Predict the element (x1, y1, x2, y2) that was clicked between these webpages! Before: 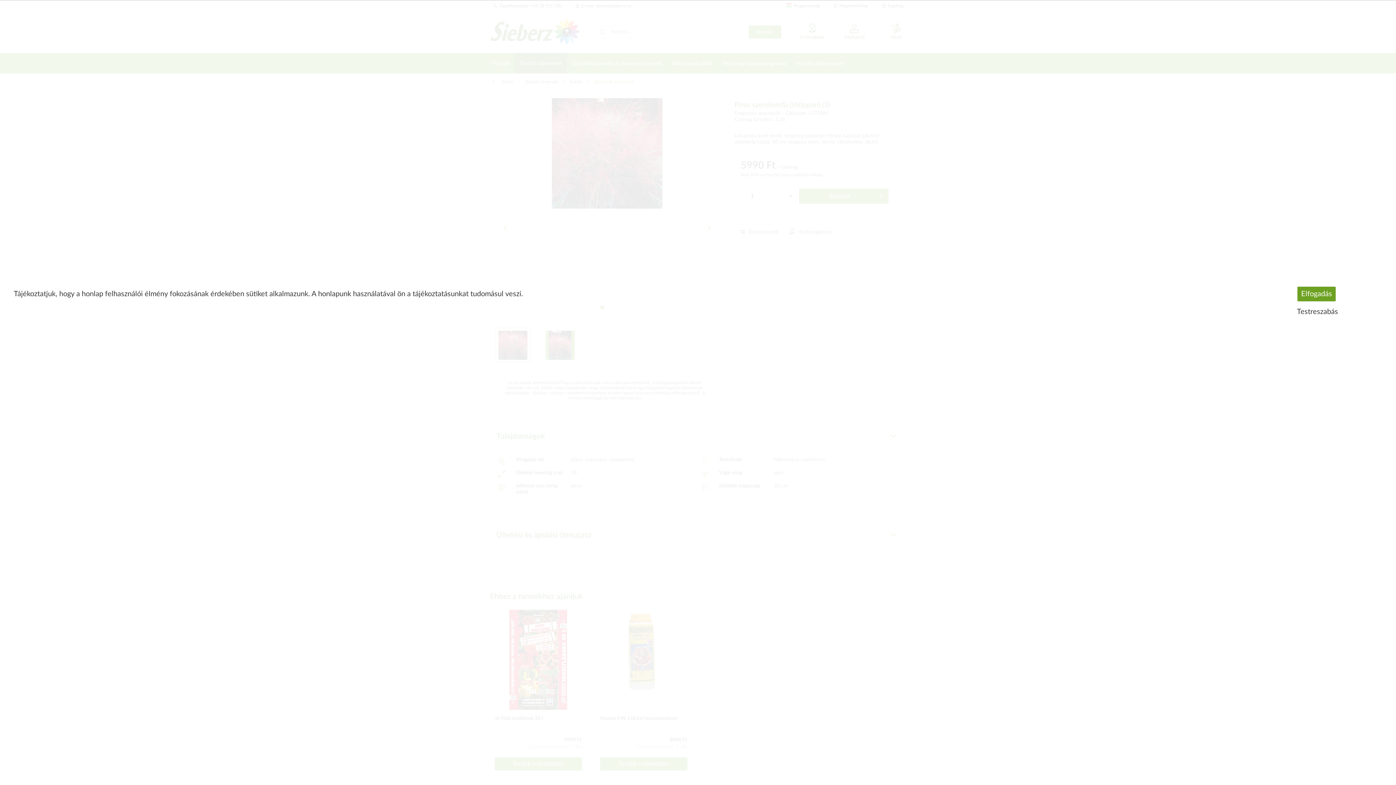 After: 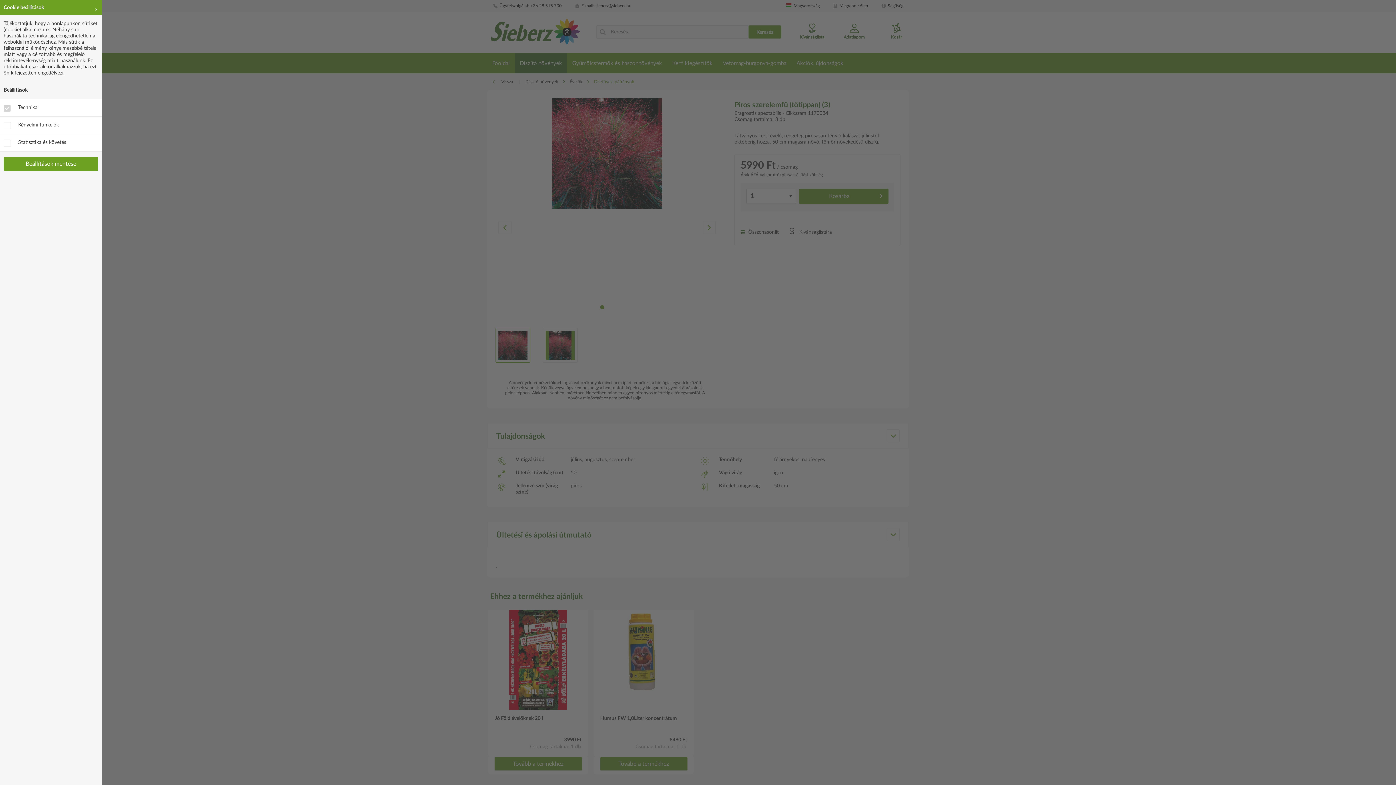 Action: label: Testreszabás bbox: (1250, 307, 1385, 316)